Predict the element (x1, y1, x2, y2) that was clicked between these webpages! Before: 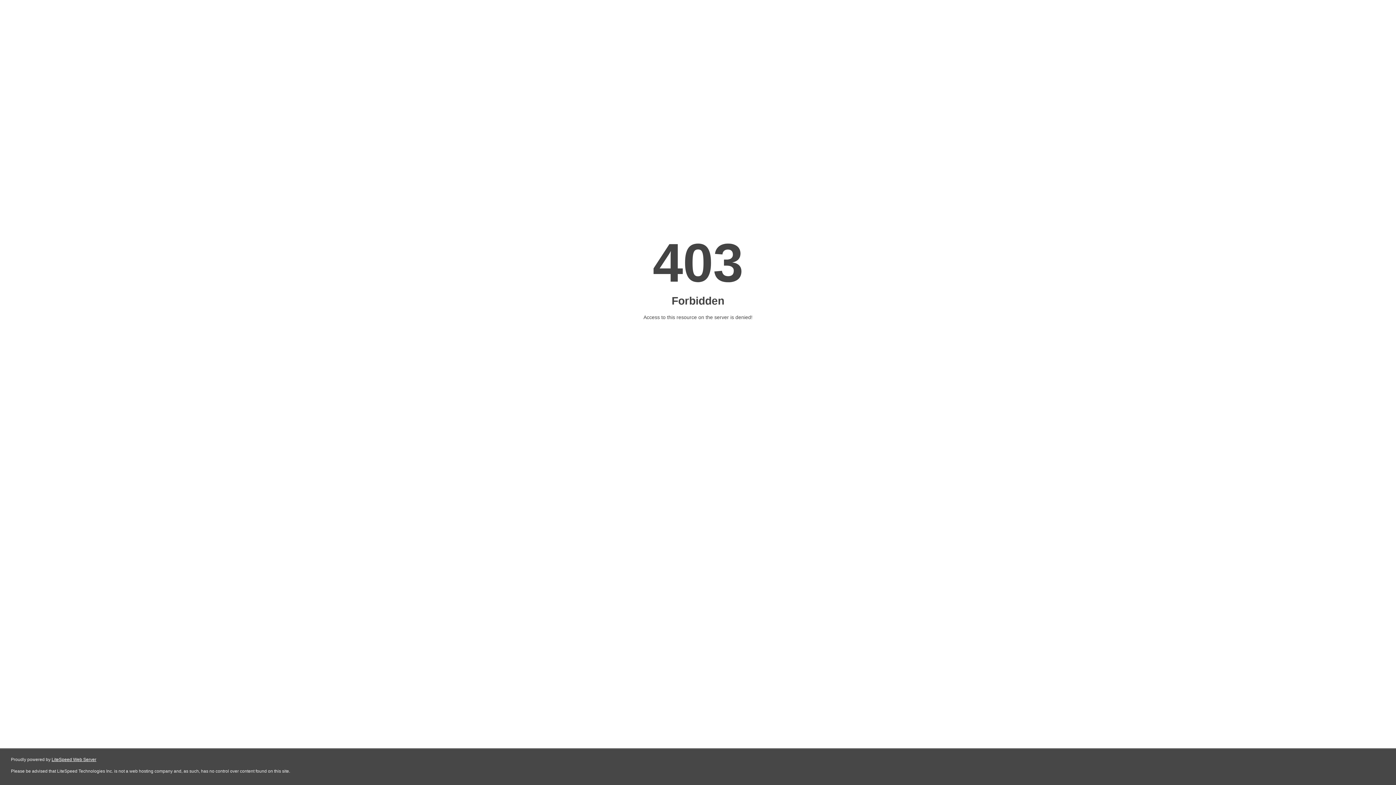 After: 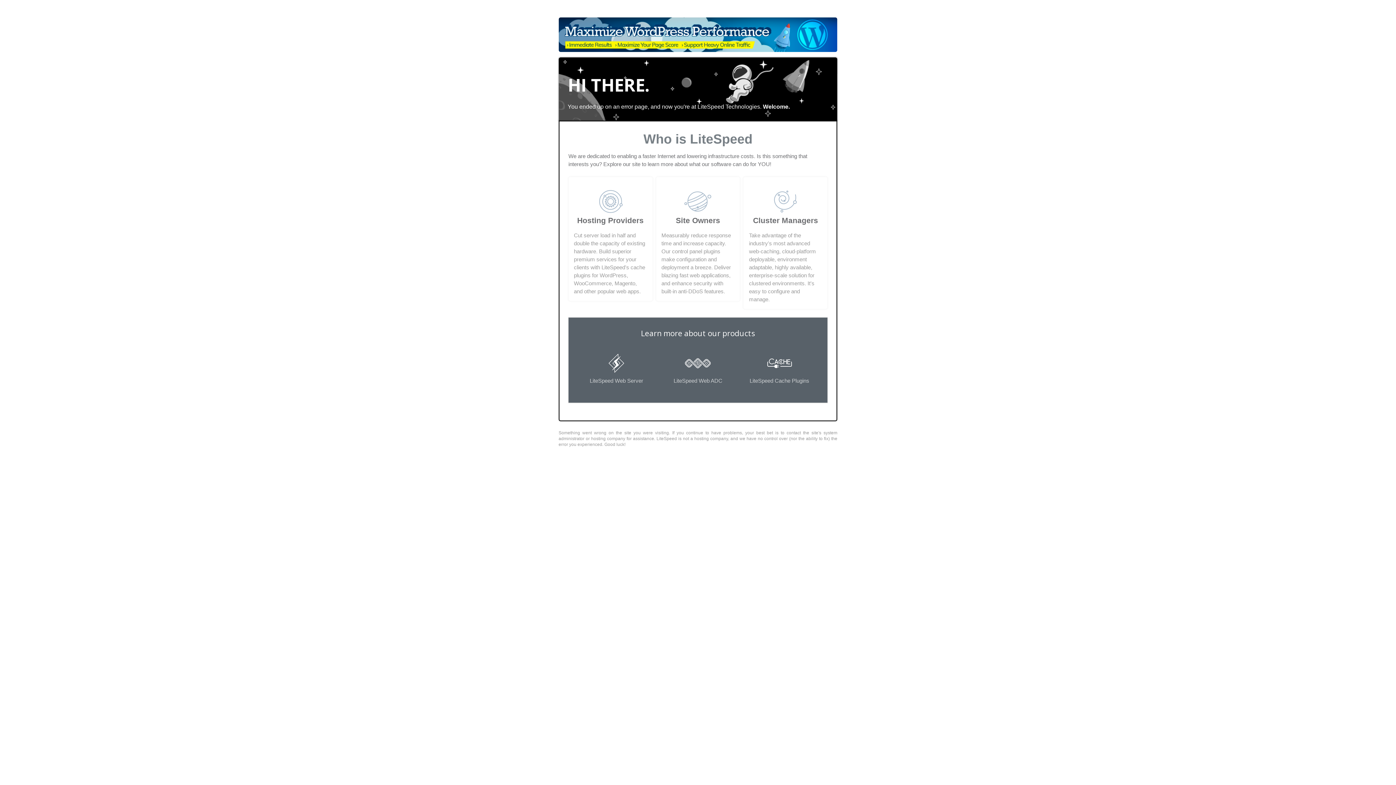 Action: label: LiteSpeed Web Server bbox: (51, 757, 96, 762)